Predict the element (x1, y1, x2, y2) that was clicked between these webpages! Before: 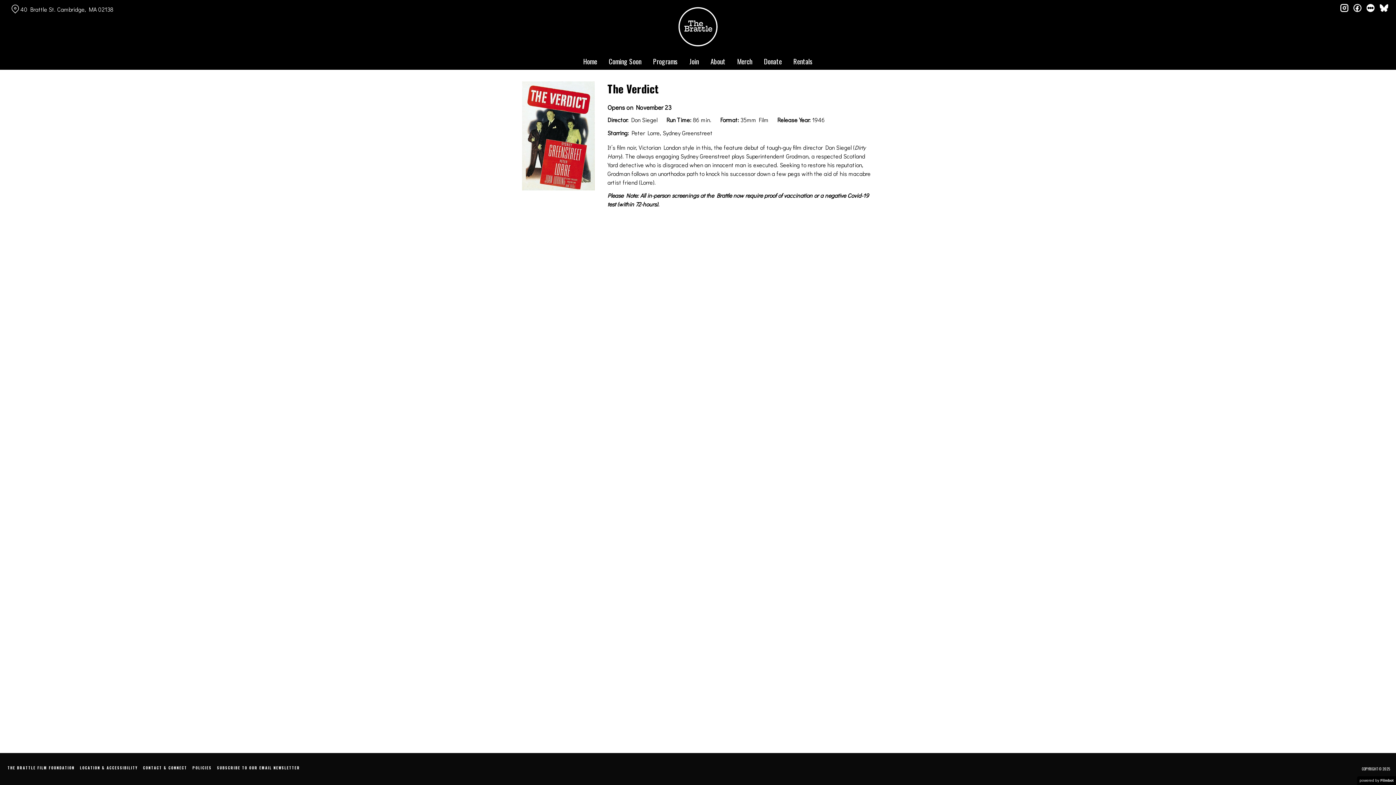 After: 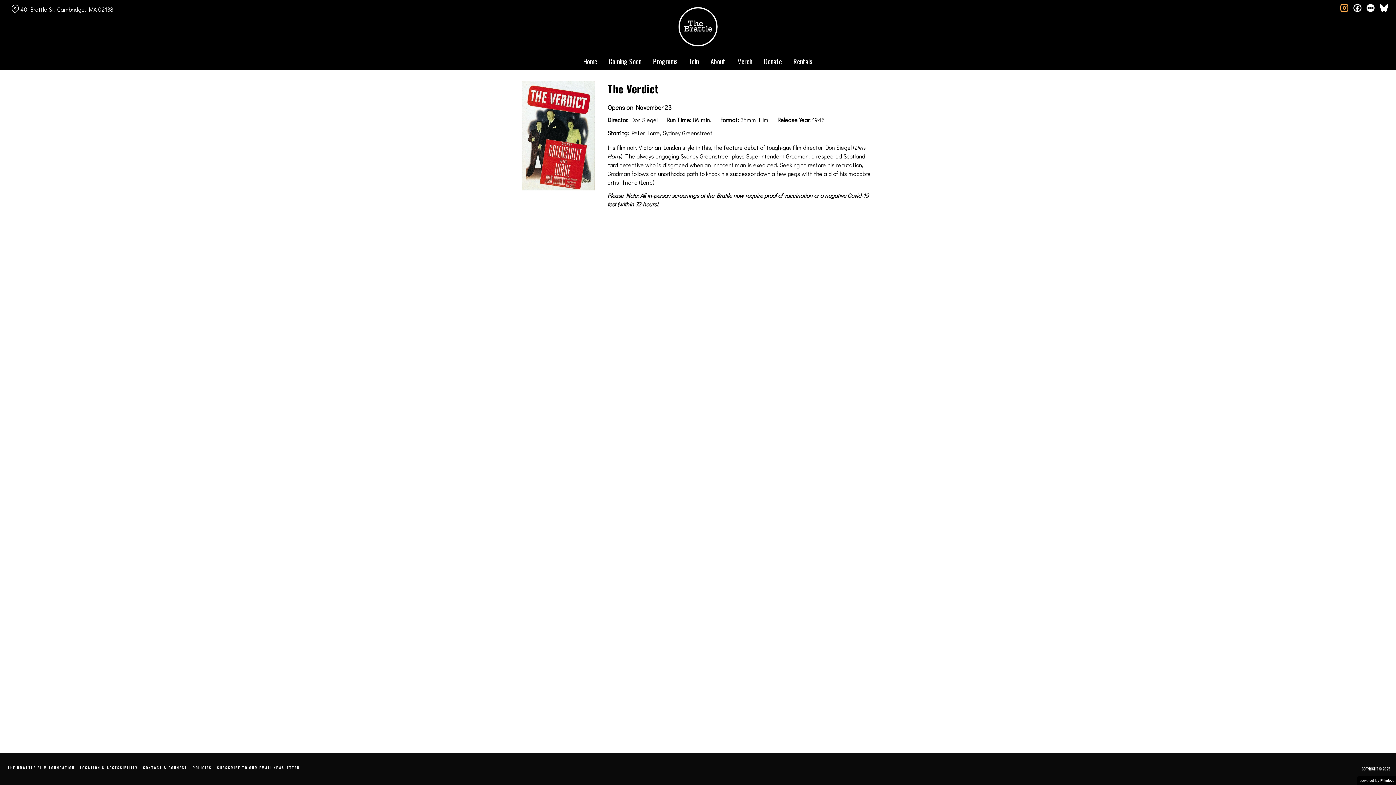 Action: label: instagram bbox: (1340, 2, 1348, 10)